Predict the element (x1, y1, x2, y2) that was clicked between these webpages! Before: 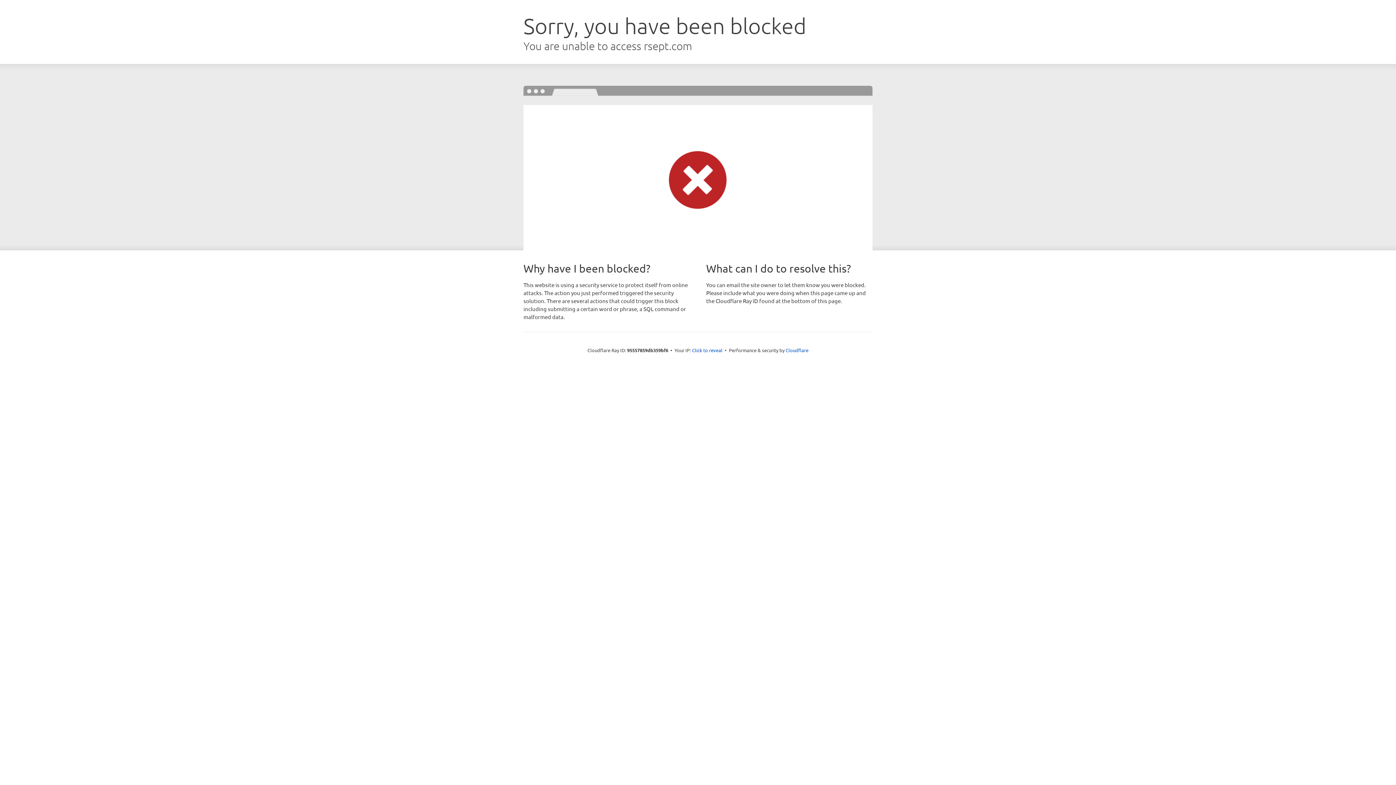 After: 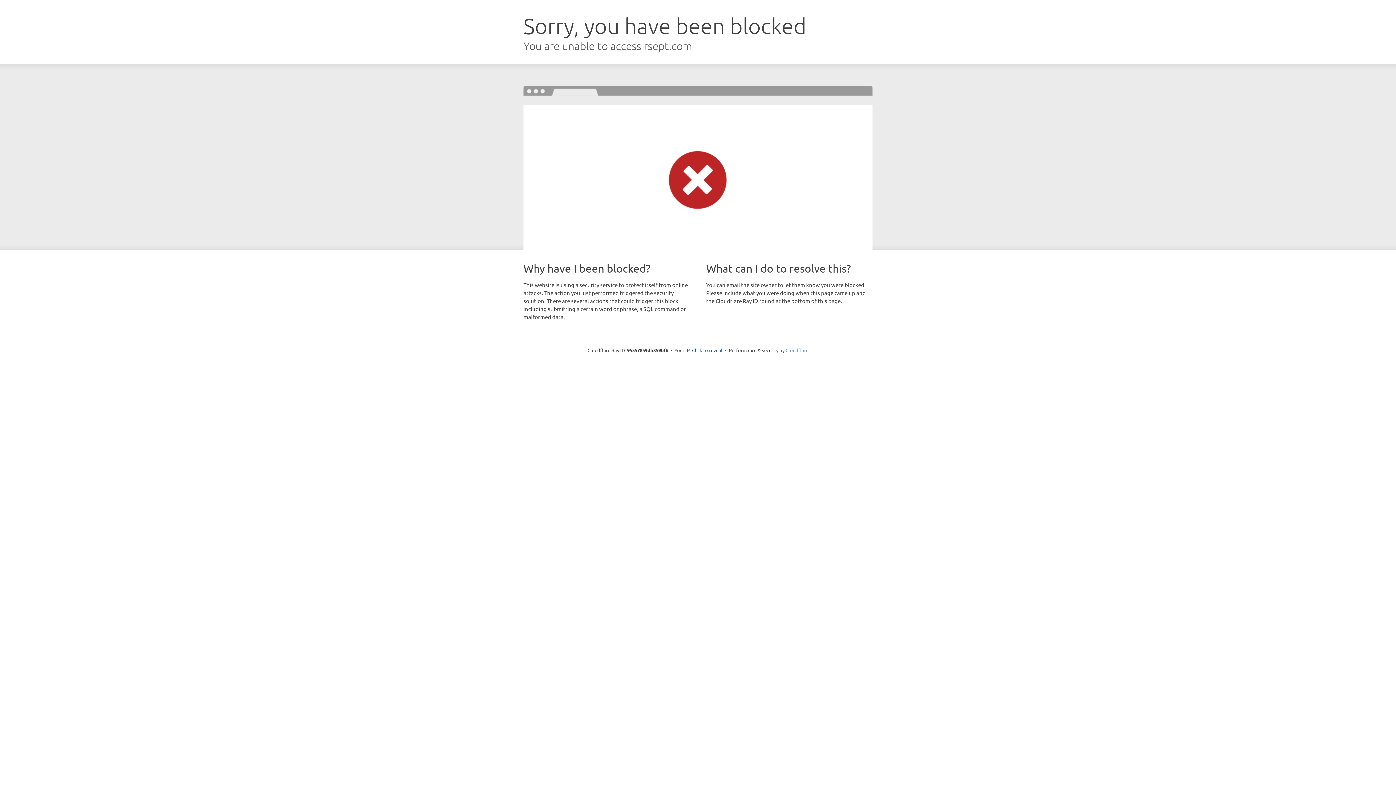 Action: label: Cloudflare bbox: (785, 347, 808, 353)